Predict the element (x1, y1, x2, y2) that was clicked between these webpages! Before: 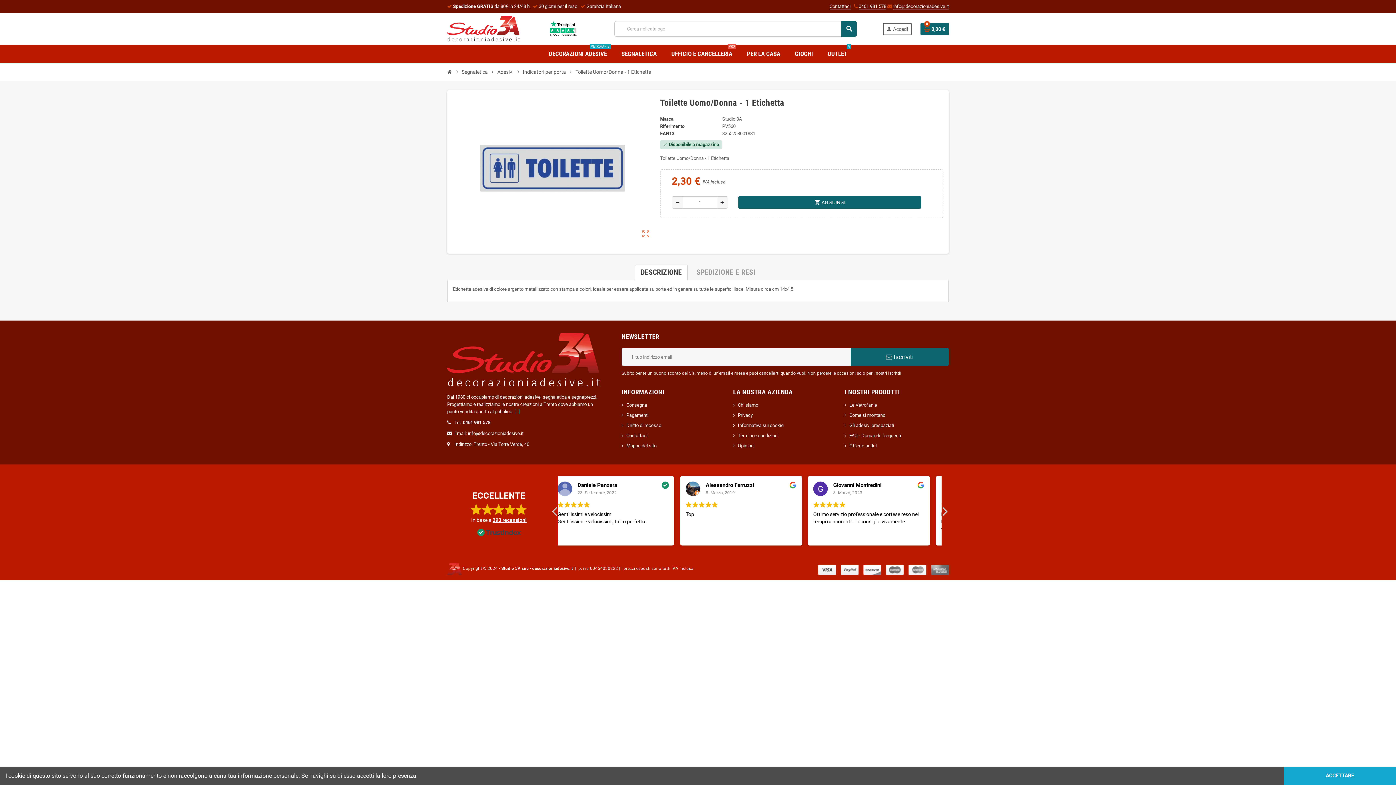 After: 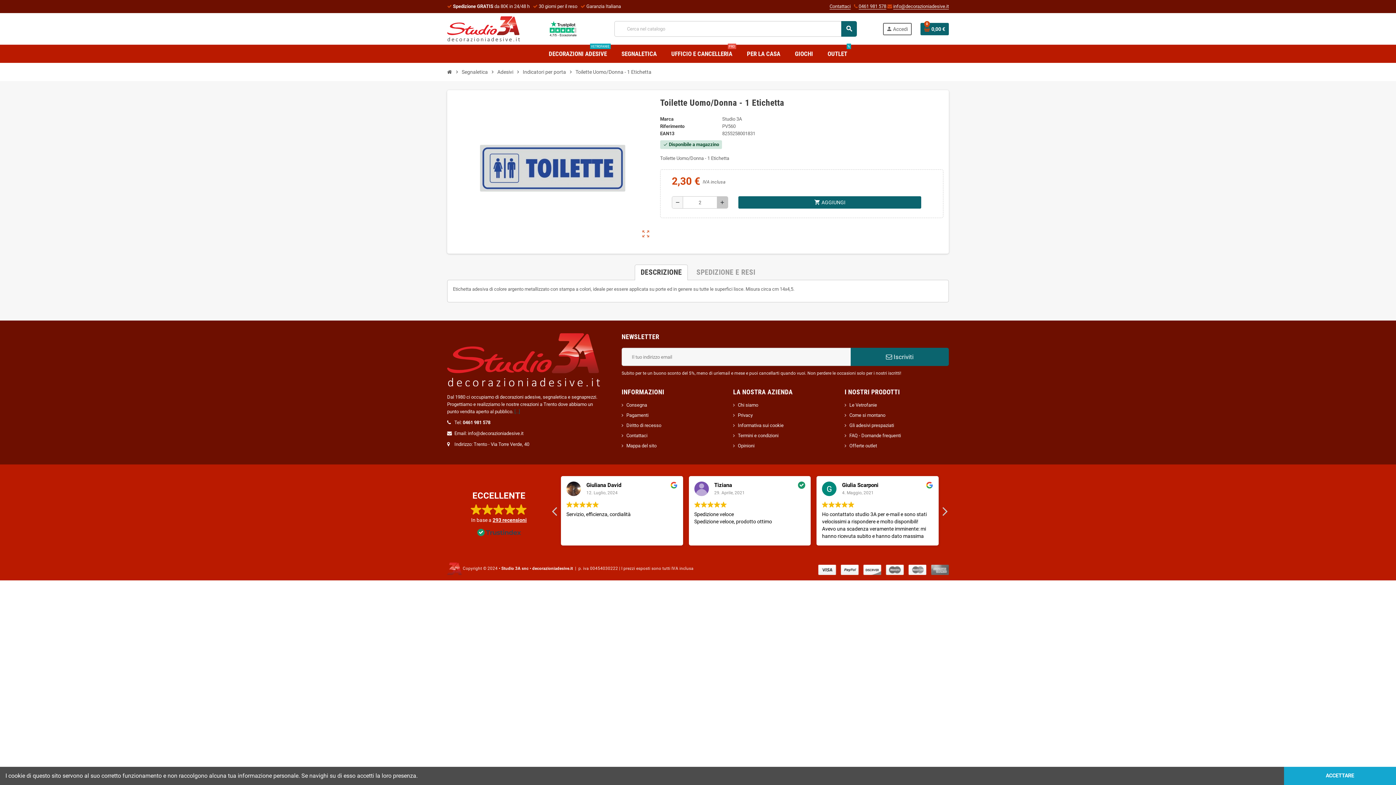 Action: bbox: (717, 196, 727, 208) label: add